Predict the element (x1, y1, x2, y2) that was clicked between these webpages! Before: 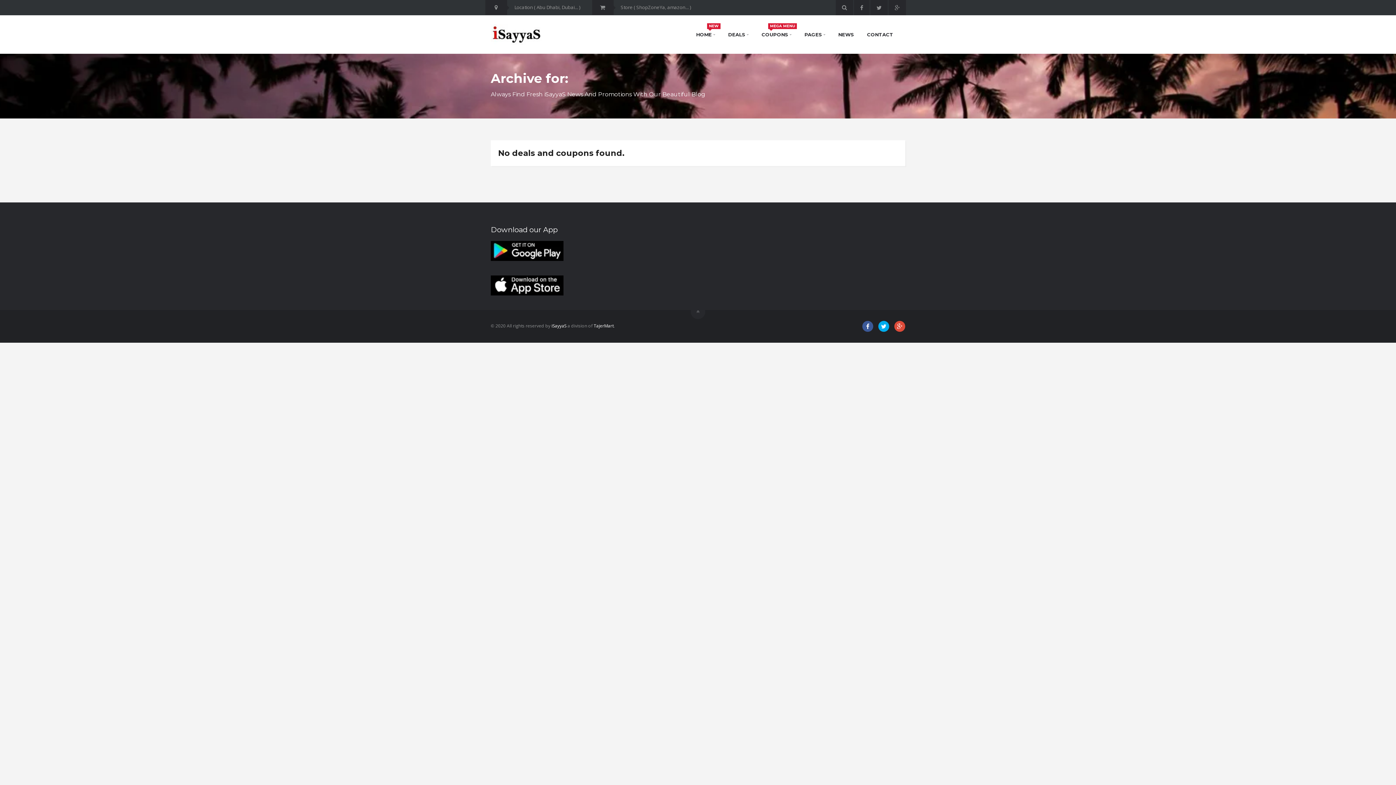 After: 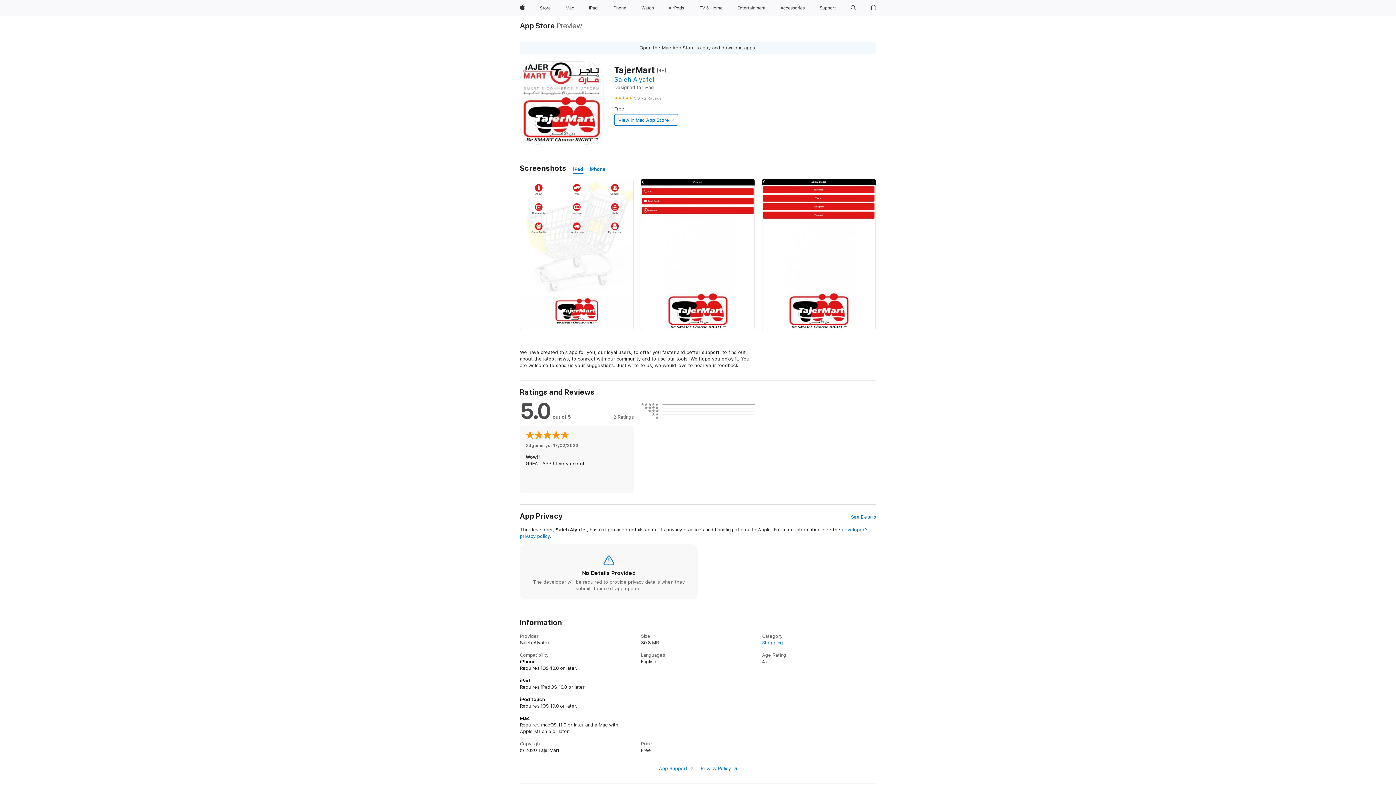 Action: bbox: (490, 281, 563, 288)